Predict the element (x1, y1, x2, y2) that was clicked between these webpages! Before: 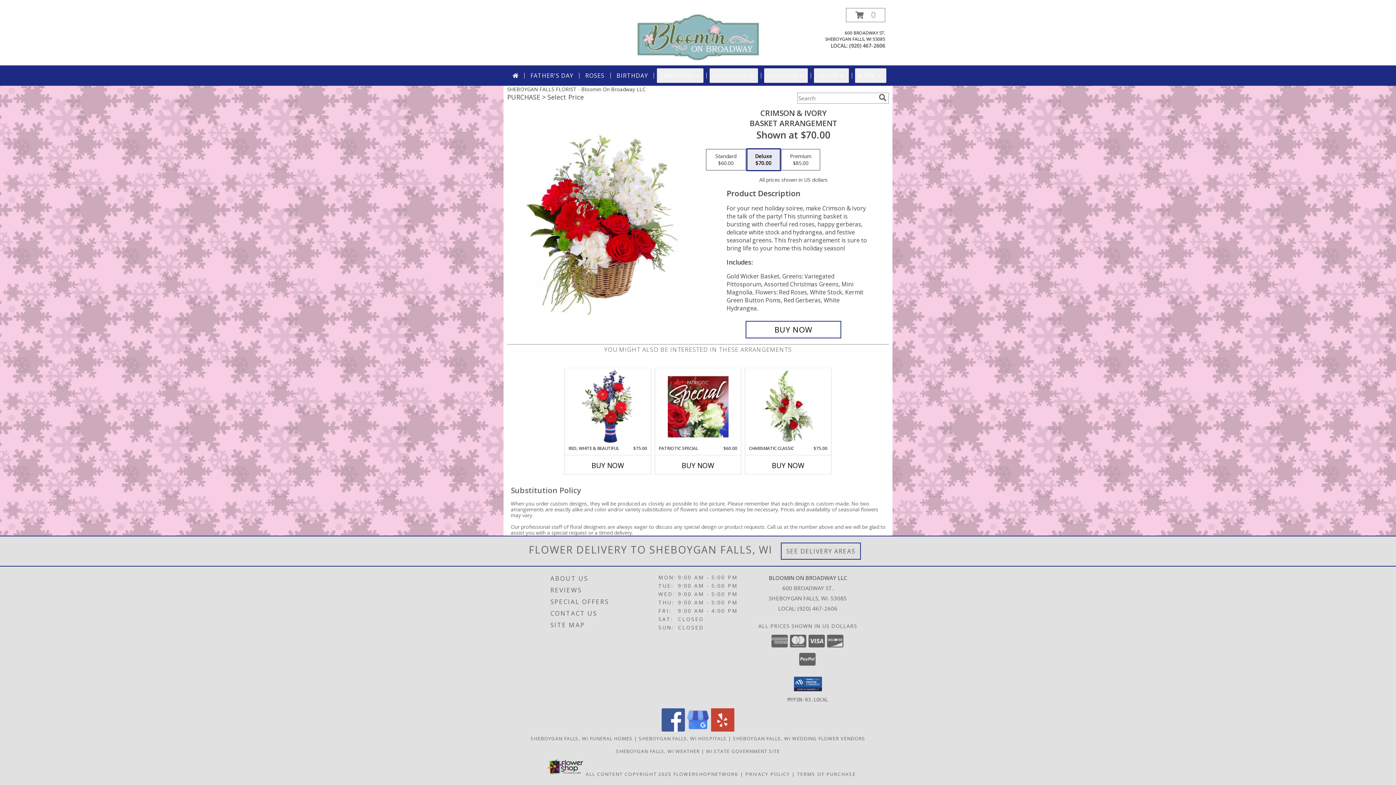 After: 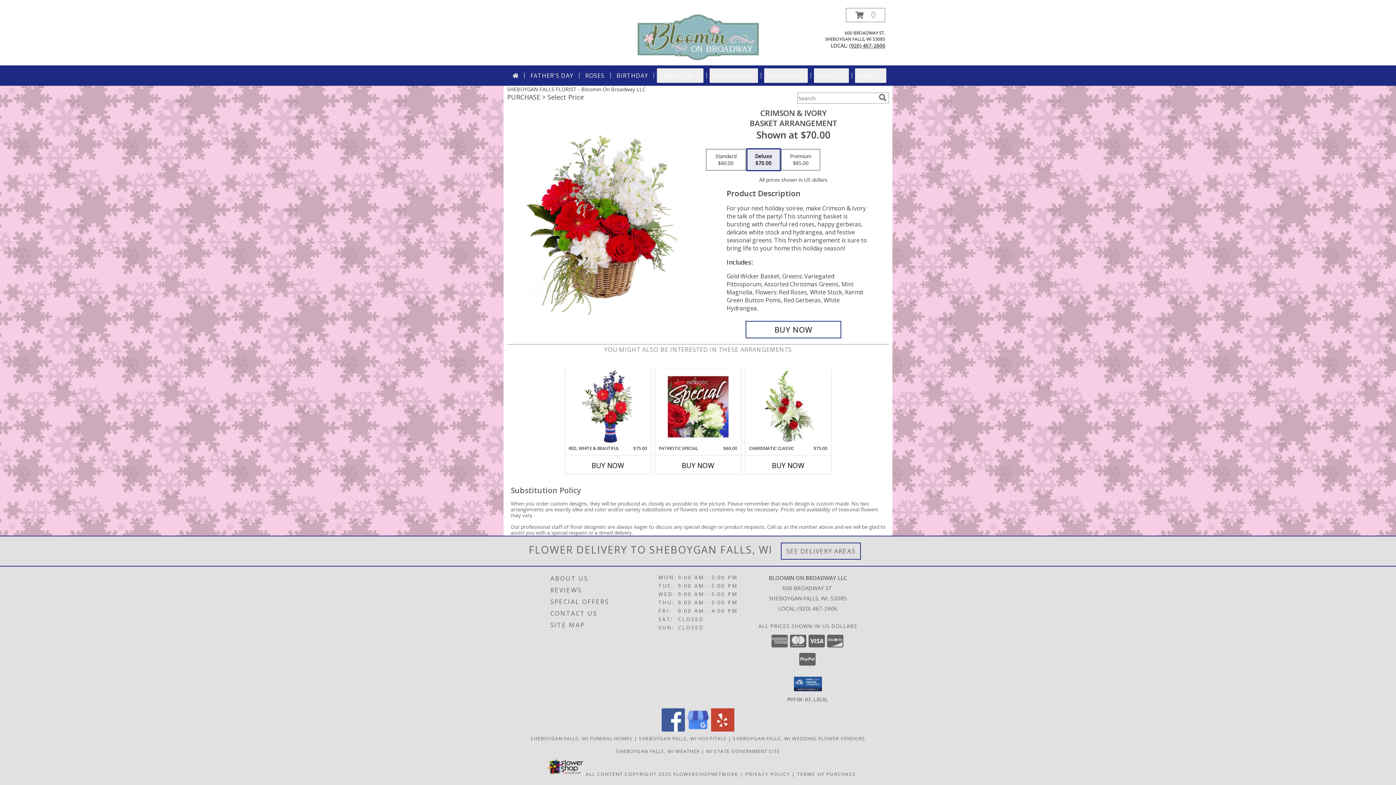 Action: bbox: (849, 42, 885, 49) label: Call local number: +1-920-467-2606